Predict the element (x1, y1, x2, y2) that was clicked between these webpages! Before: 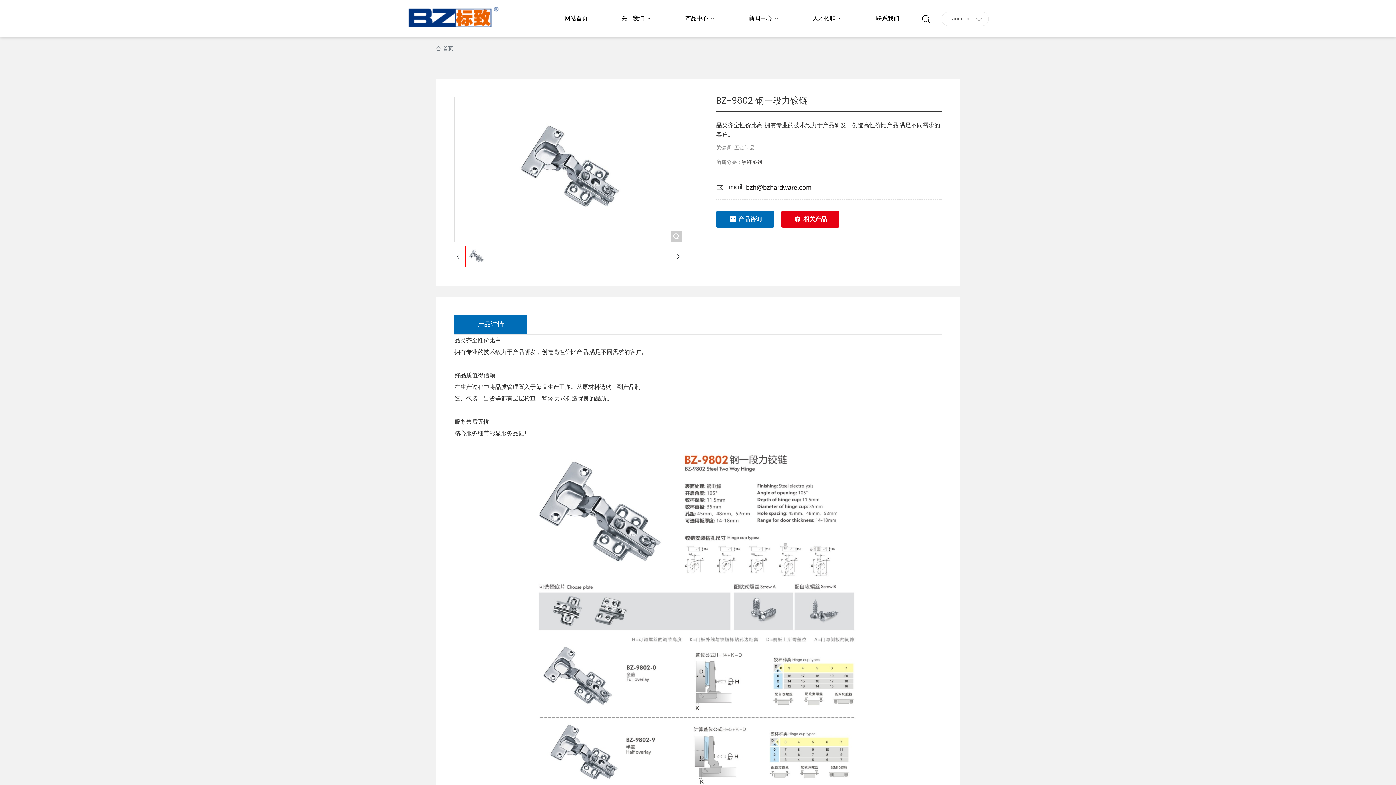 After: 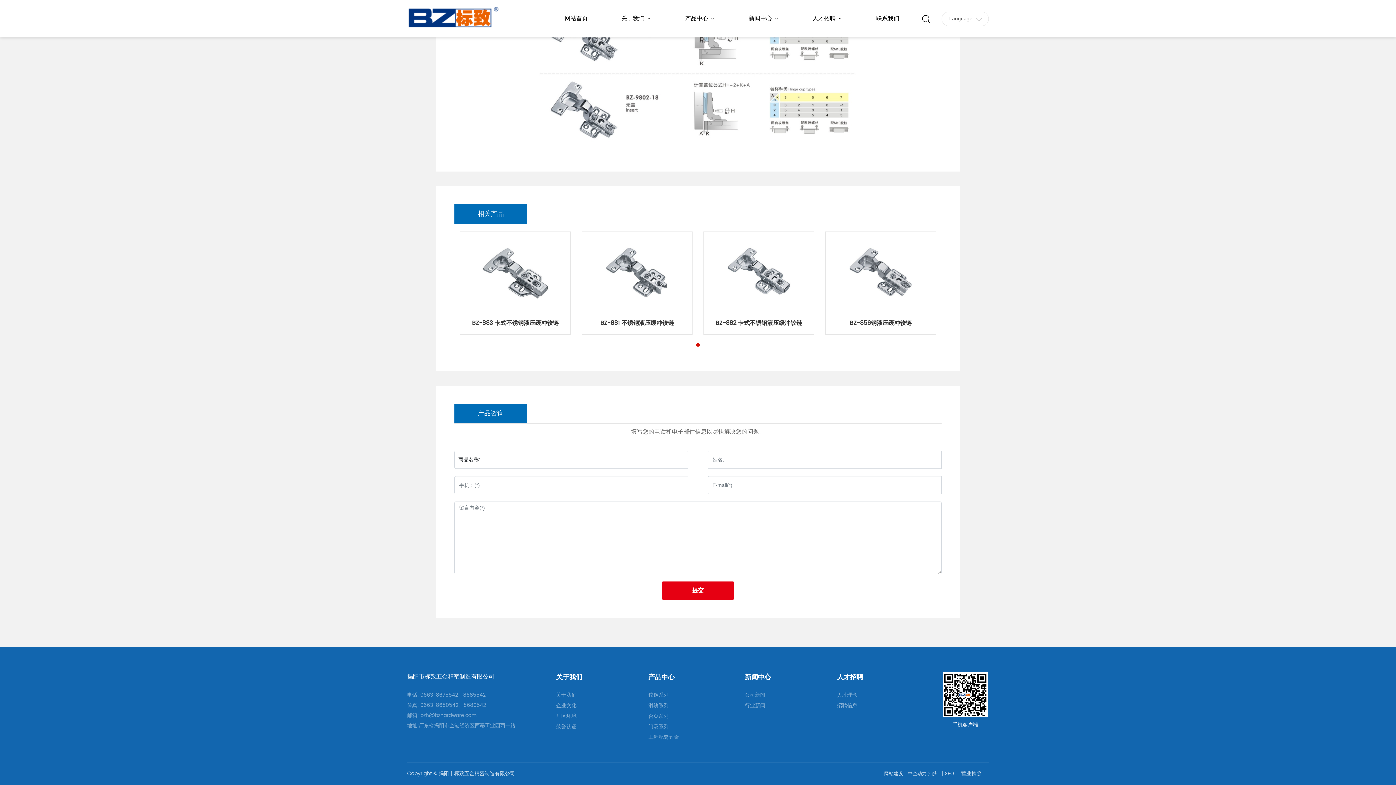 Action: bbox: (781, 210, 839, 227) label: 相关产品